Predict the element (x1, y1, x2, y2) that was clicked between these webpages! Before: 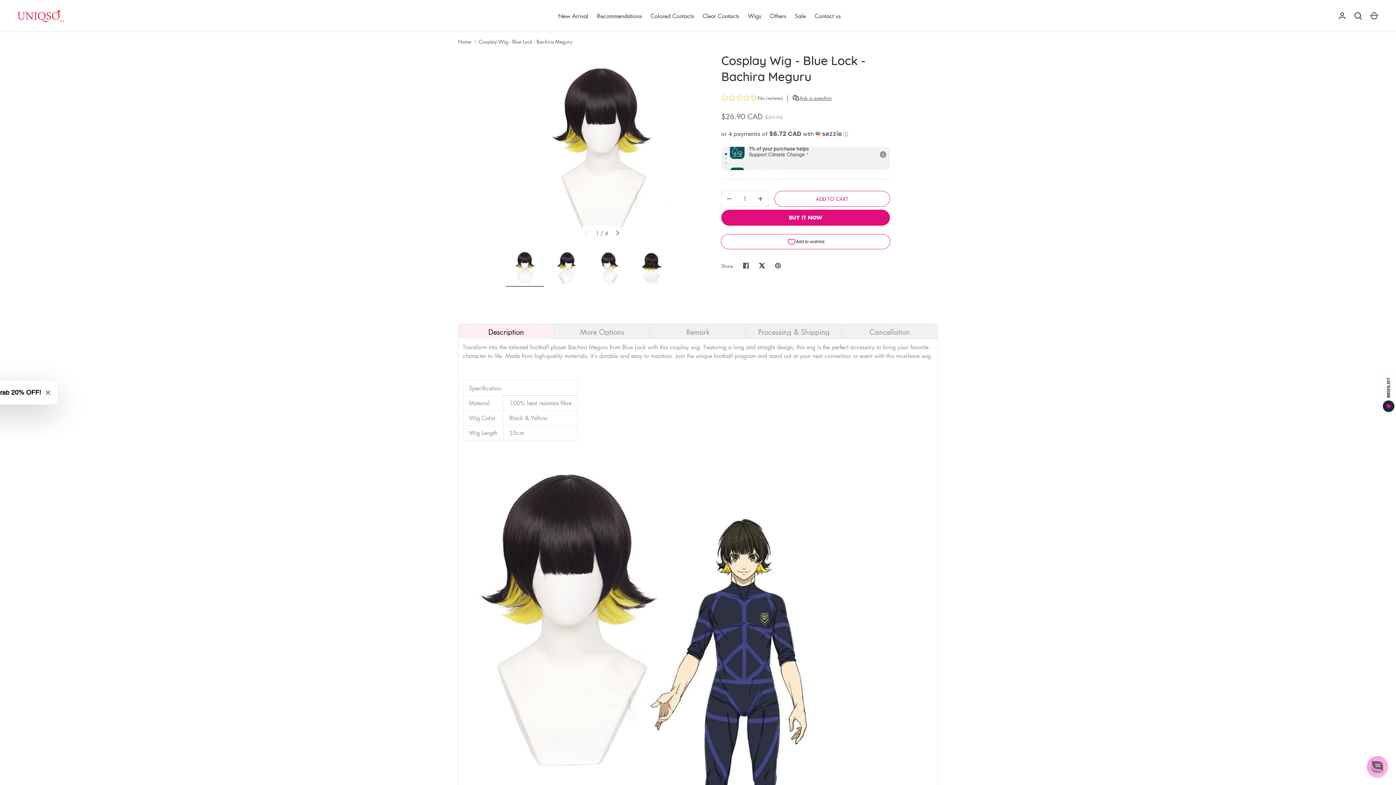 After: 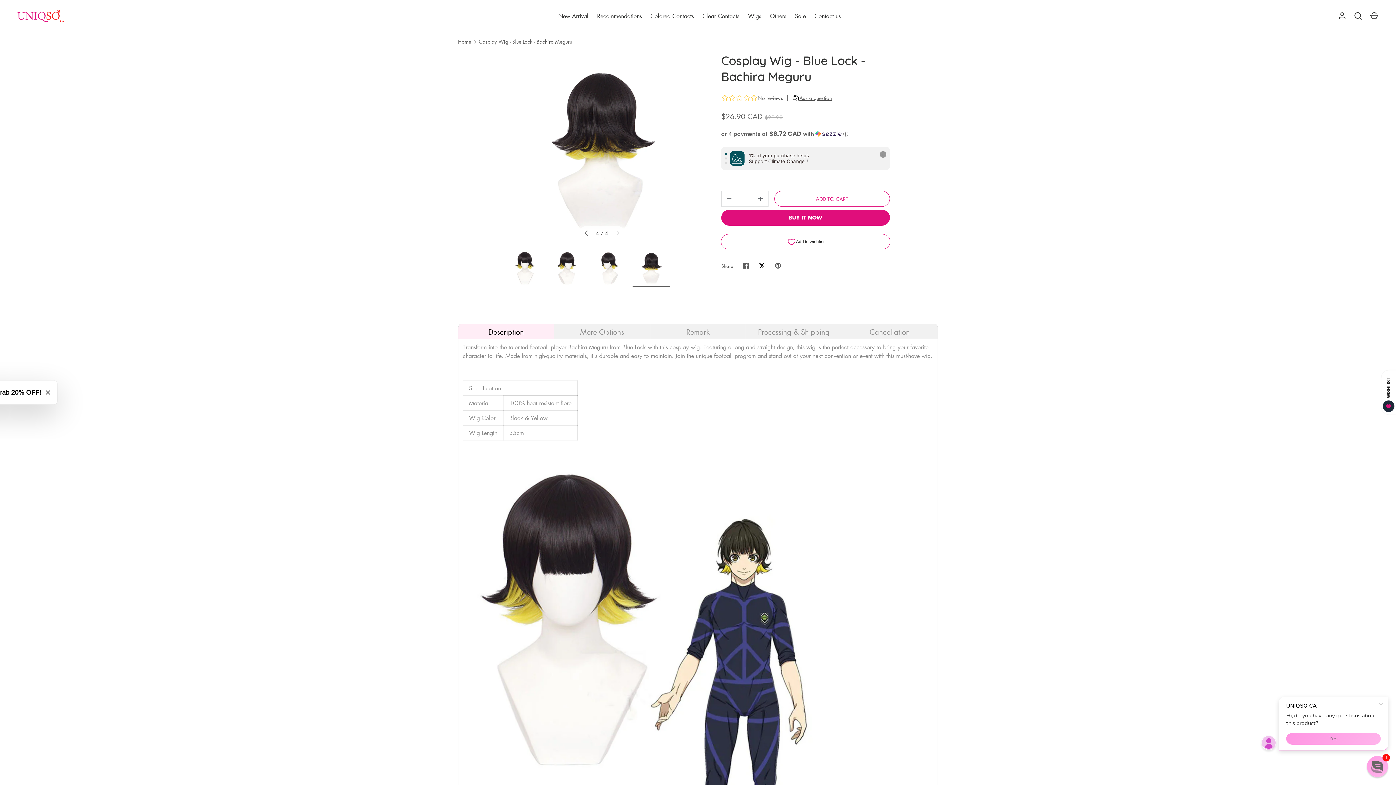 Action: label: Load image 4 in gallery view bbox: (632, 249, 670, 286)